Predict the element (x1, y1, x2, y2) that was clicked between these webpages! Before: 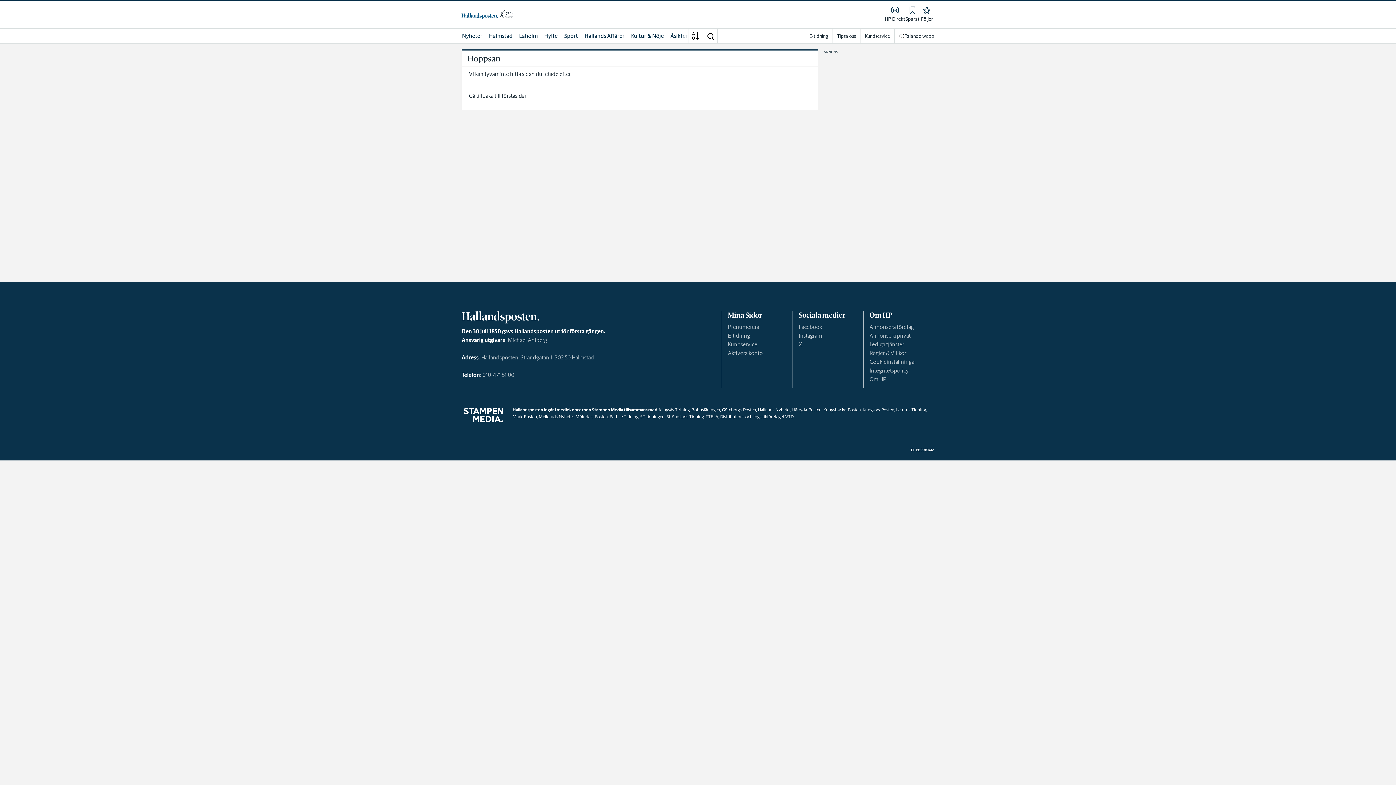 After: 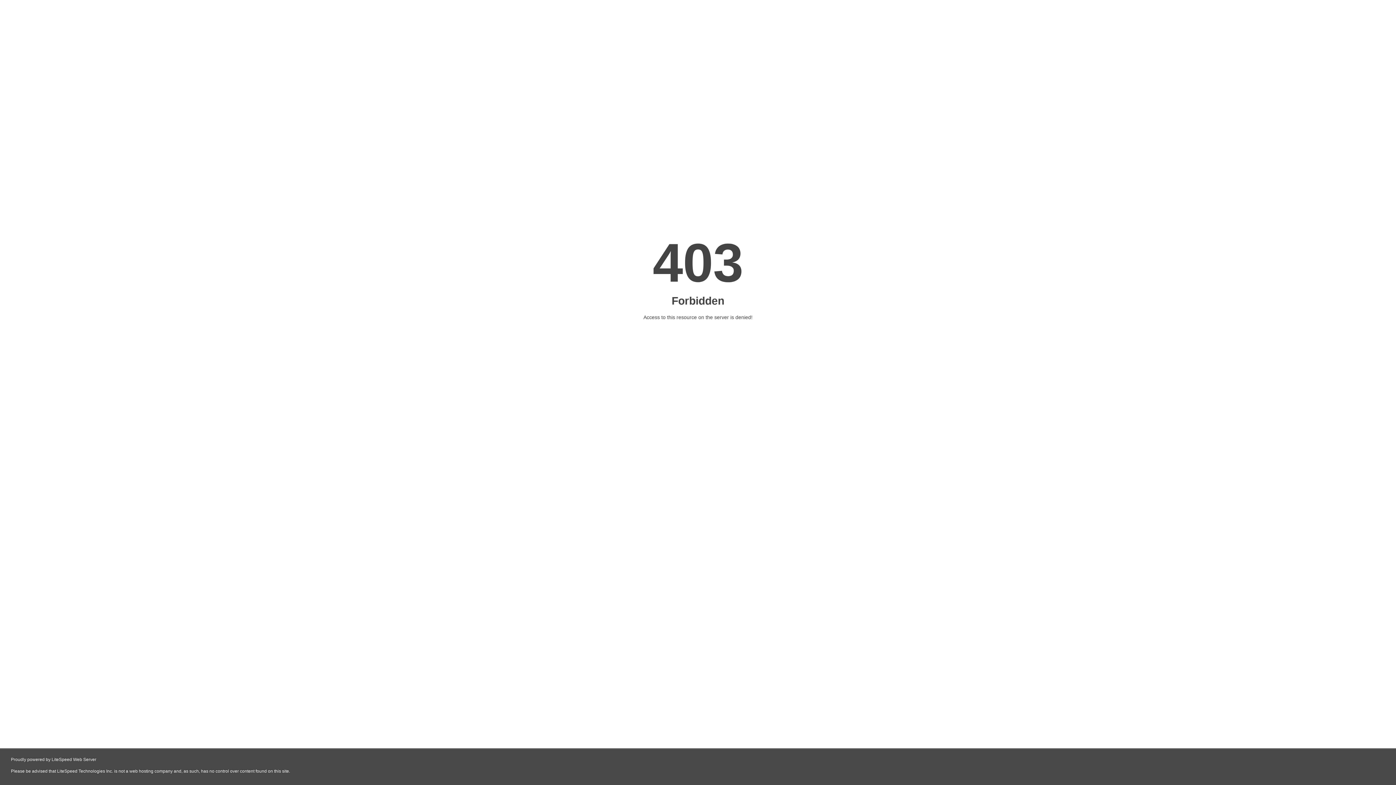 Action: bbox: (869, 367, 909, 374) label: Integritetspolicy